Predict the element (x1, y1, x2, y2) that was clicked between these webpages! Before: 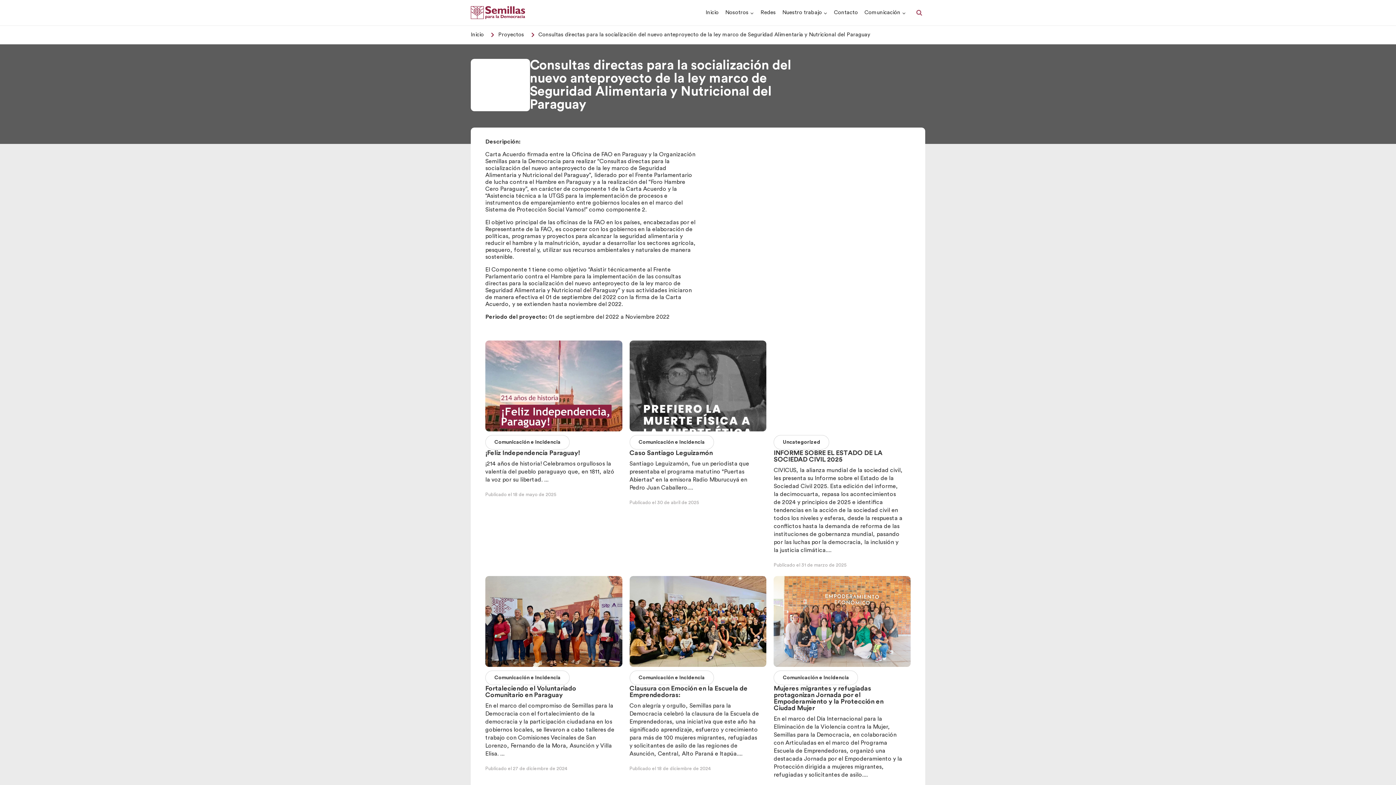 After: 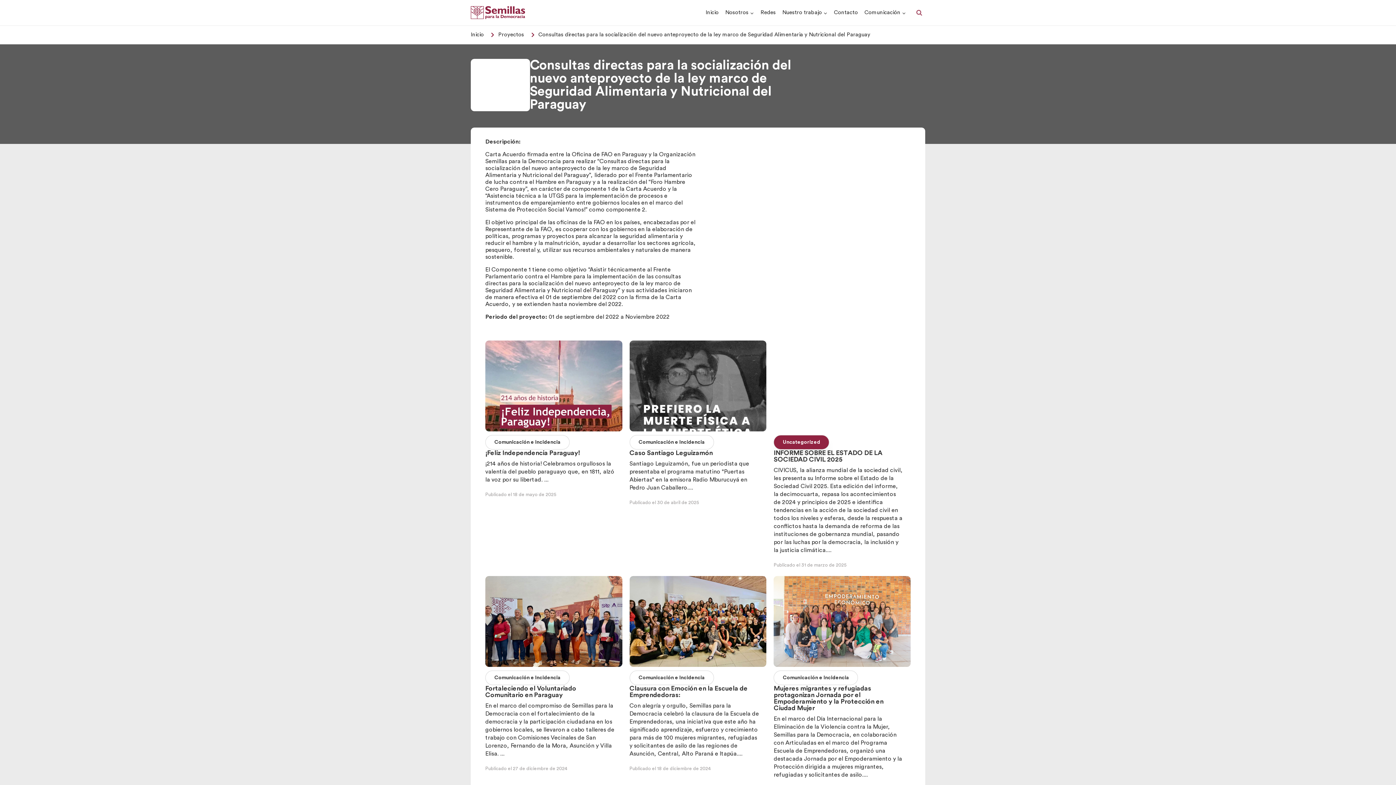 Action: label: Uncategorized bbox: (773, 435, 829, 449)